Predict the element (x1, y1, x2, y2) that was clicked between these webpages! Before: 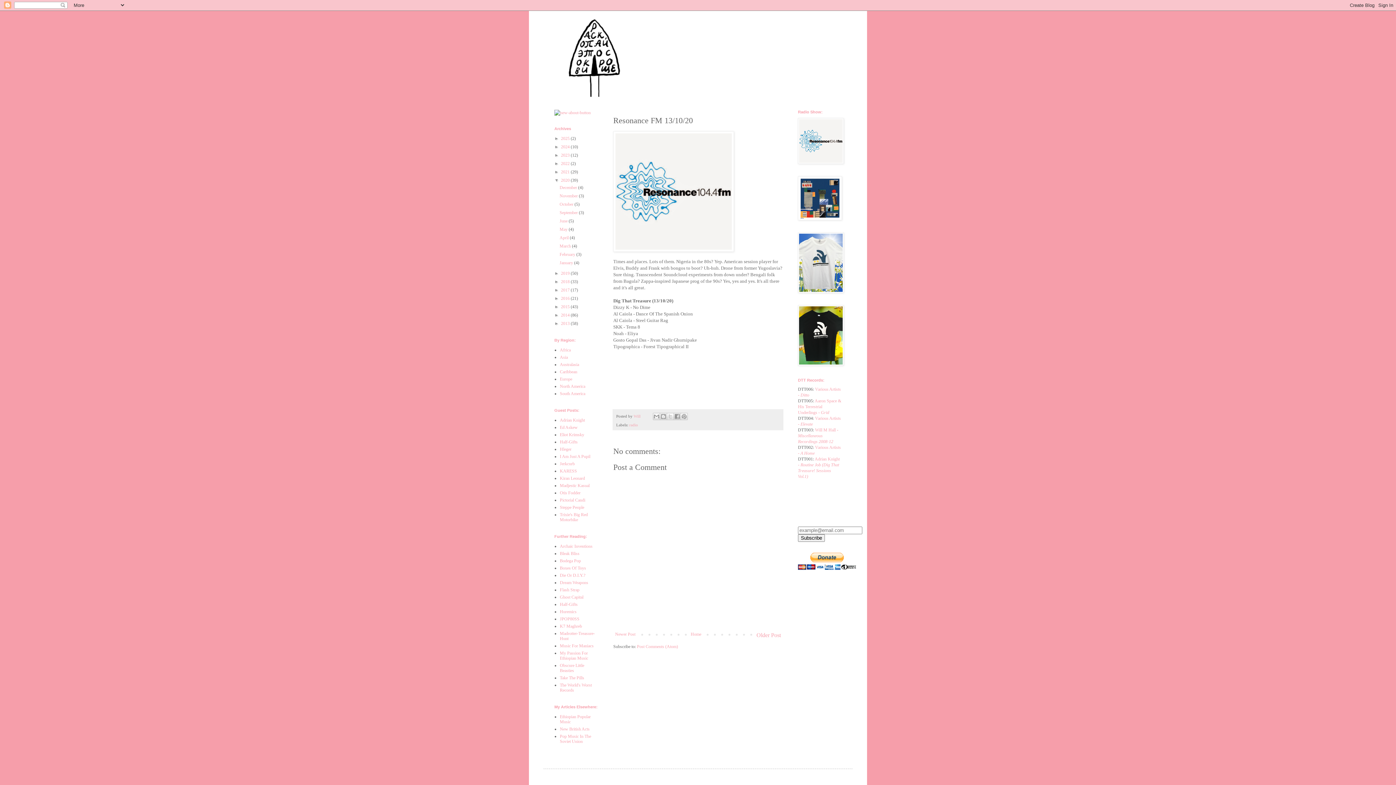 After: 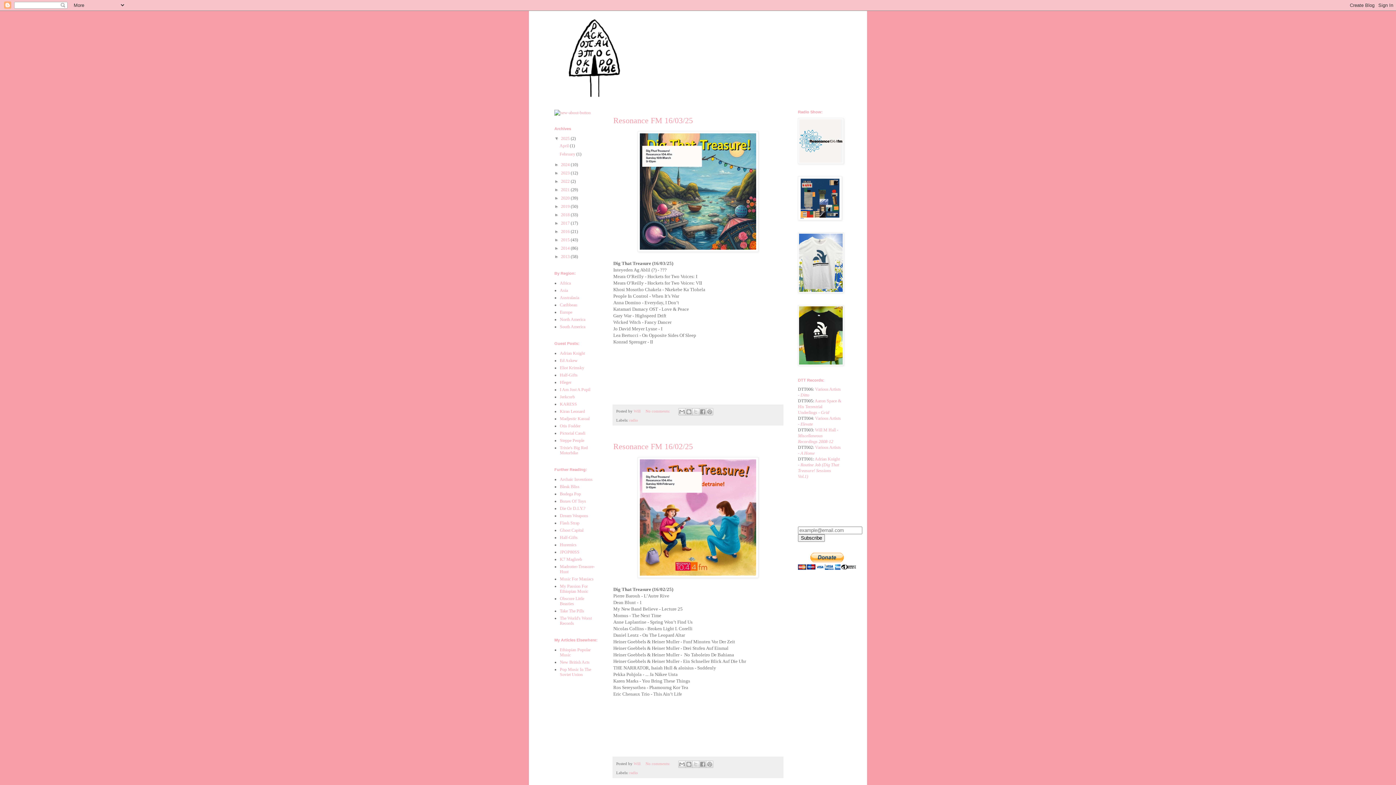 Action: label: Home bbox: (689, 630, 703, 639)